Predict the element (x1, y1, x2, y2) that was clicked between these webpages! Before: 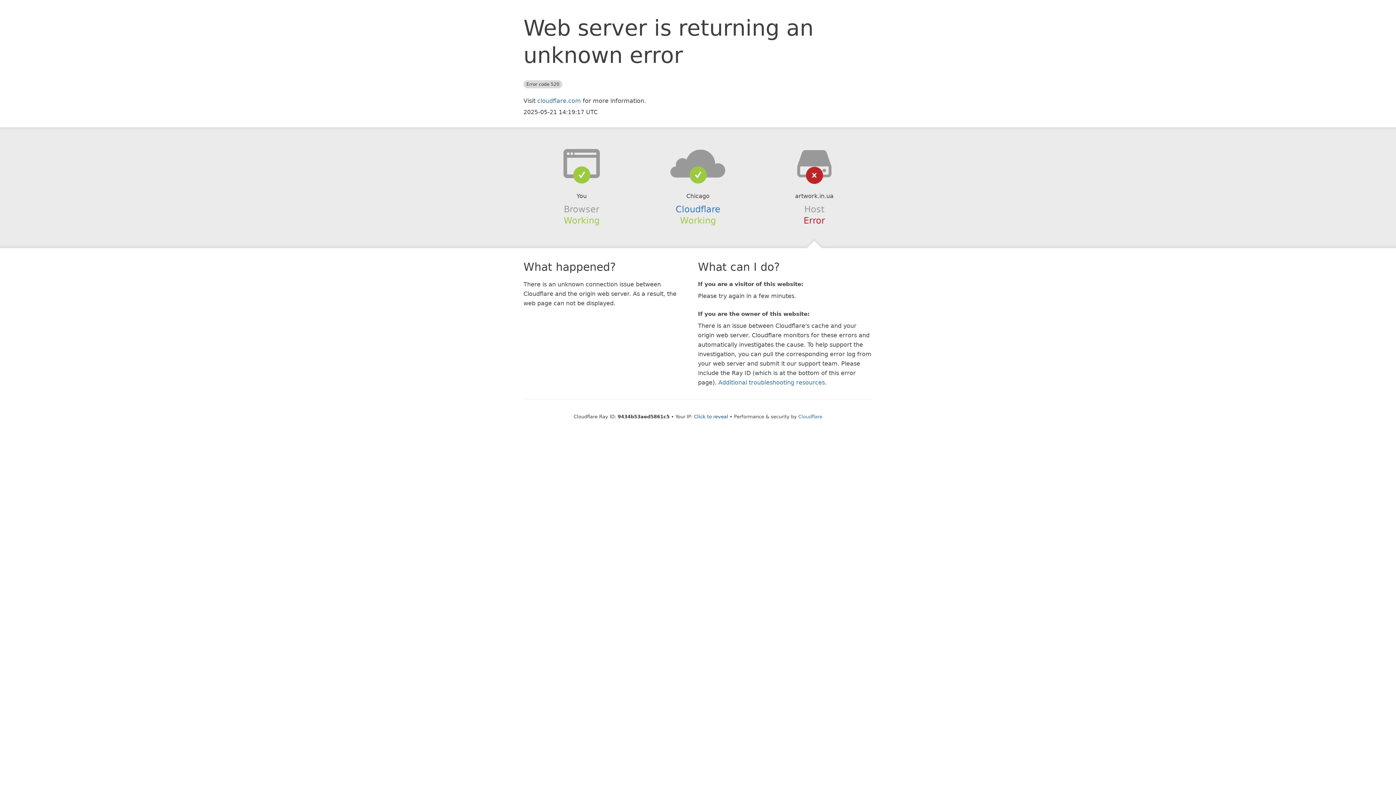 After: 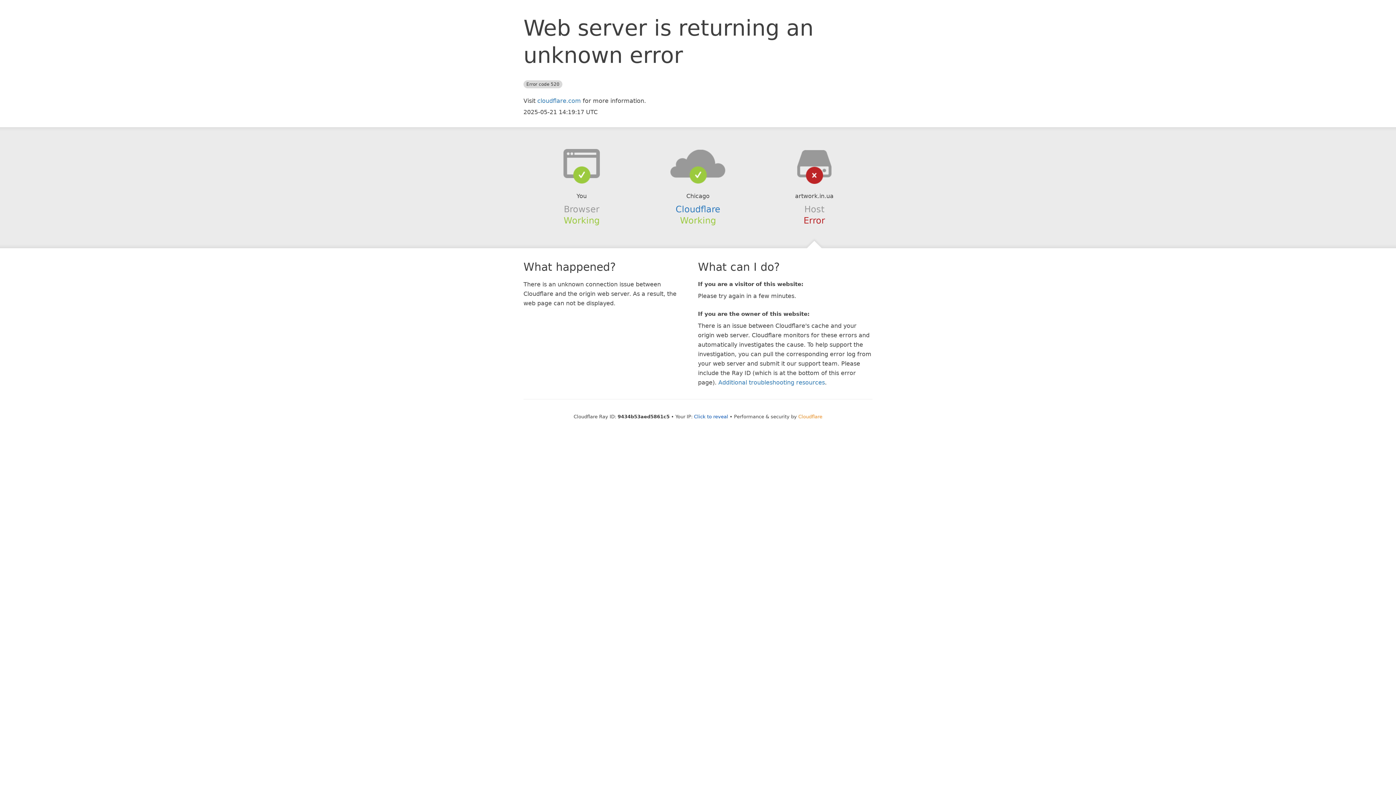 Action: label: Cloudflare bbox: (798, 414, 822, 419)